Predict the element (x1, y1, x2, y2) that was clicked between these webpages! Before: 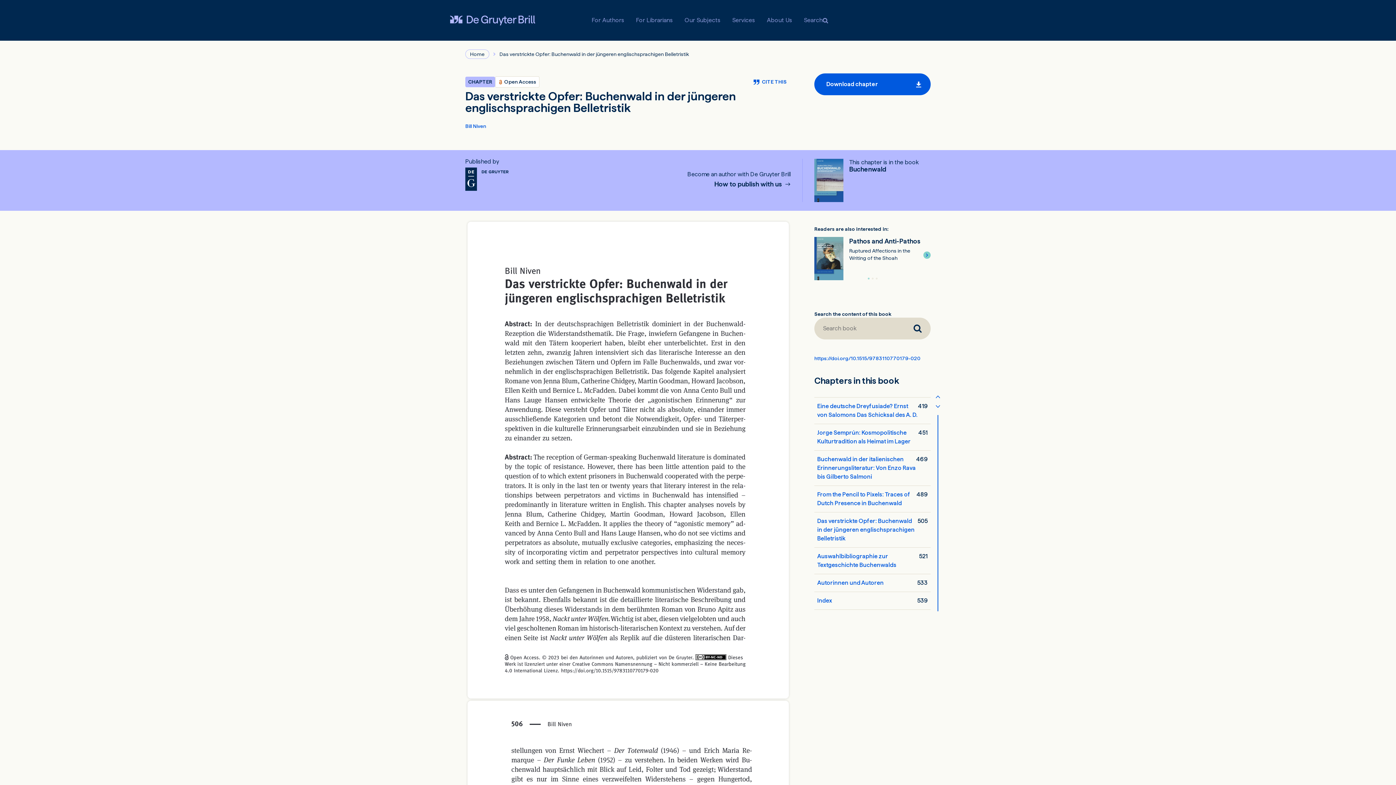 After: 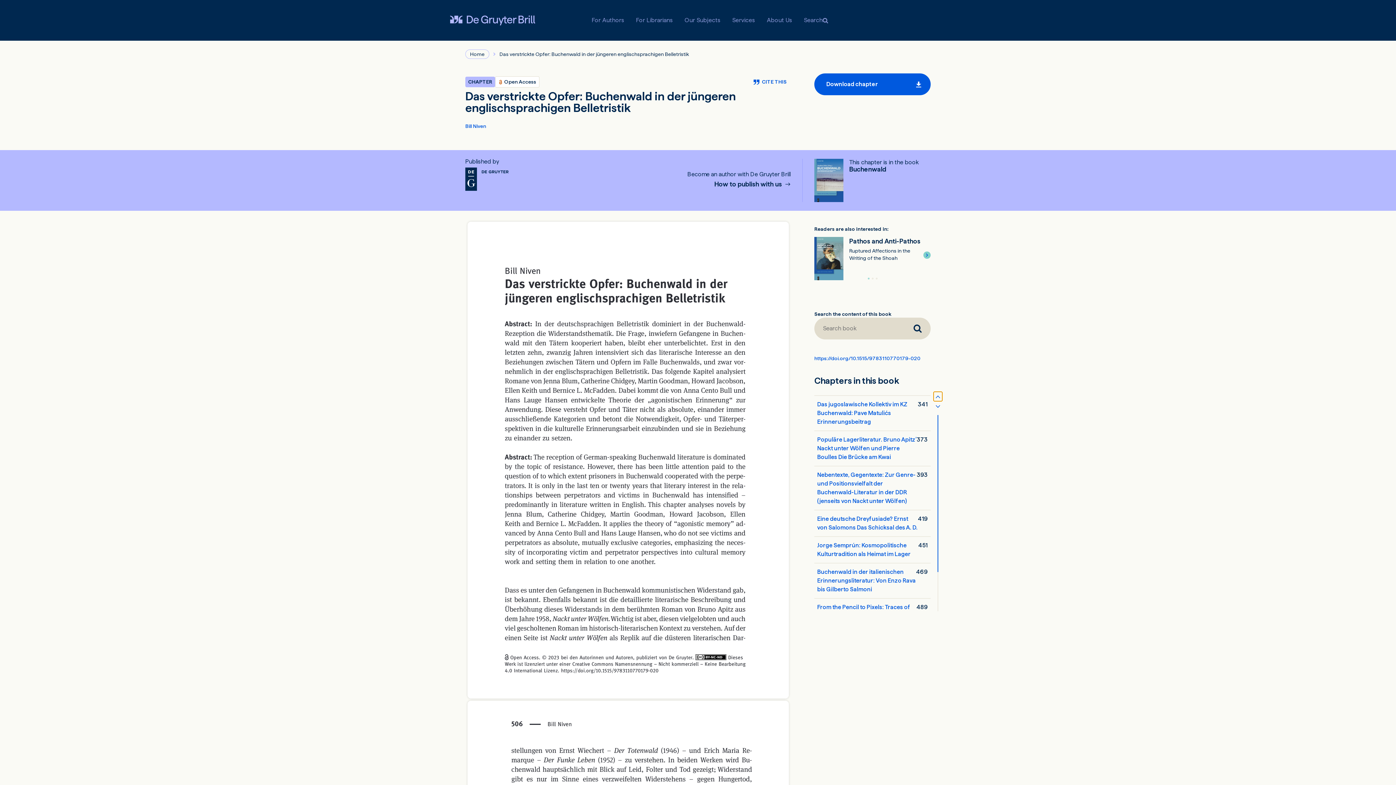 Action: bbox: (933, 391, 942, 401)